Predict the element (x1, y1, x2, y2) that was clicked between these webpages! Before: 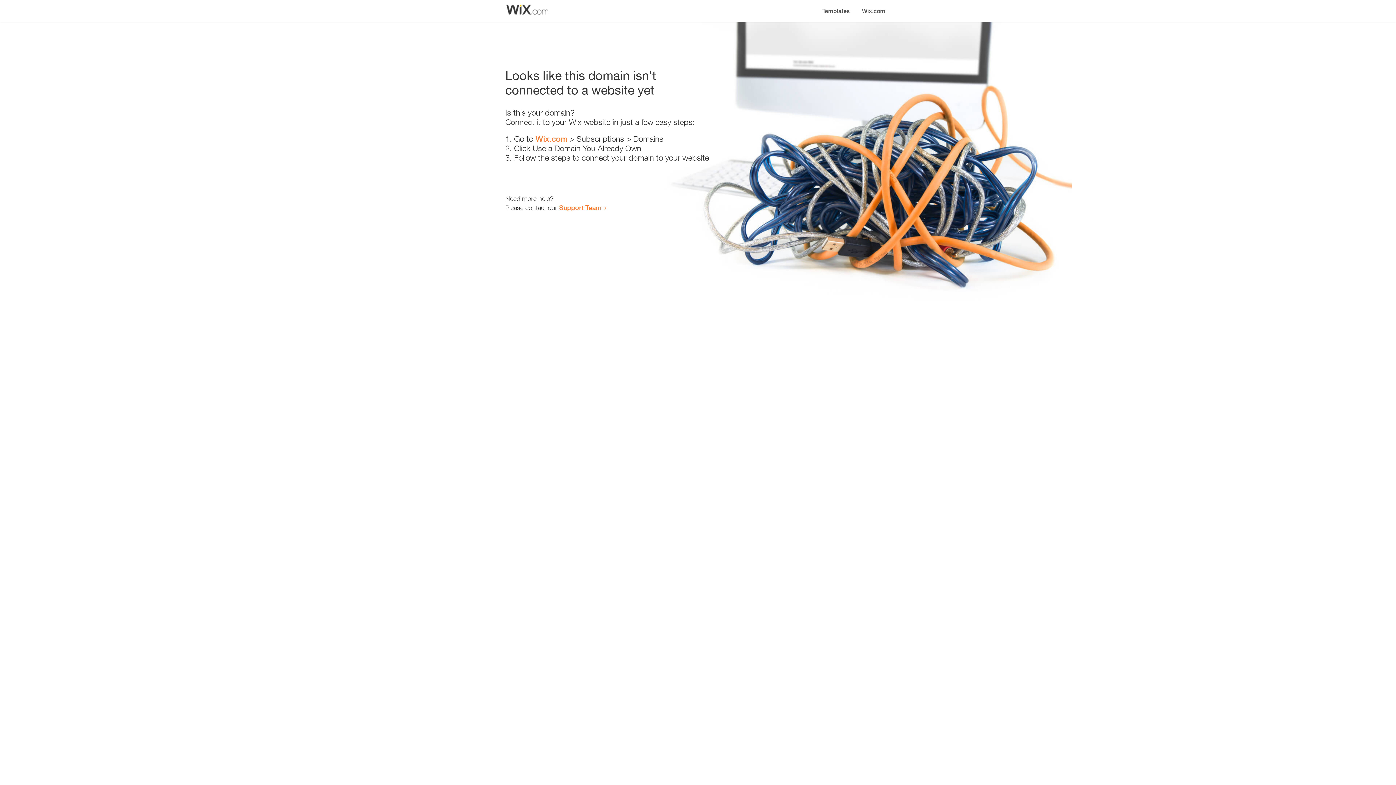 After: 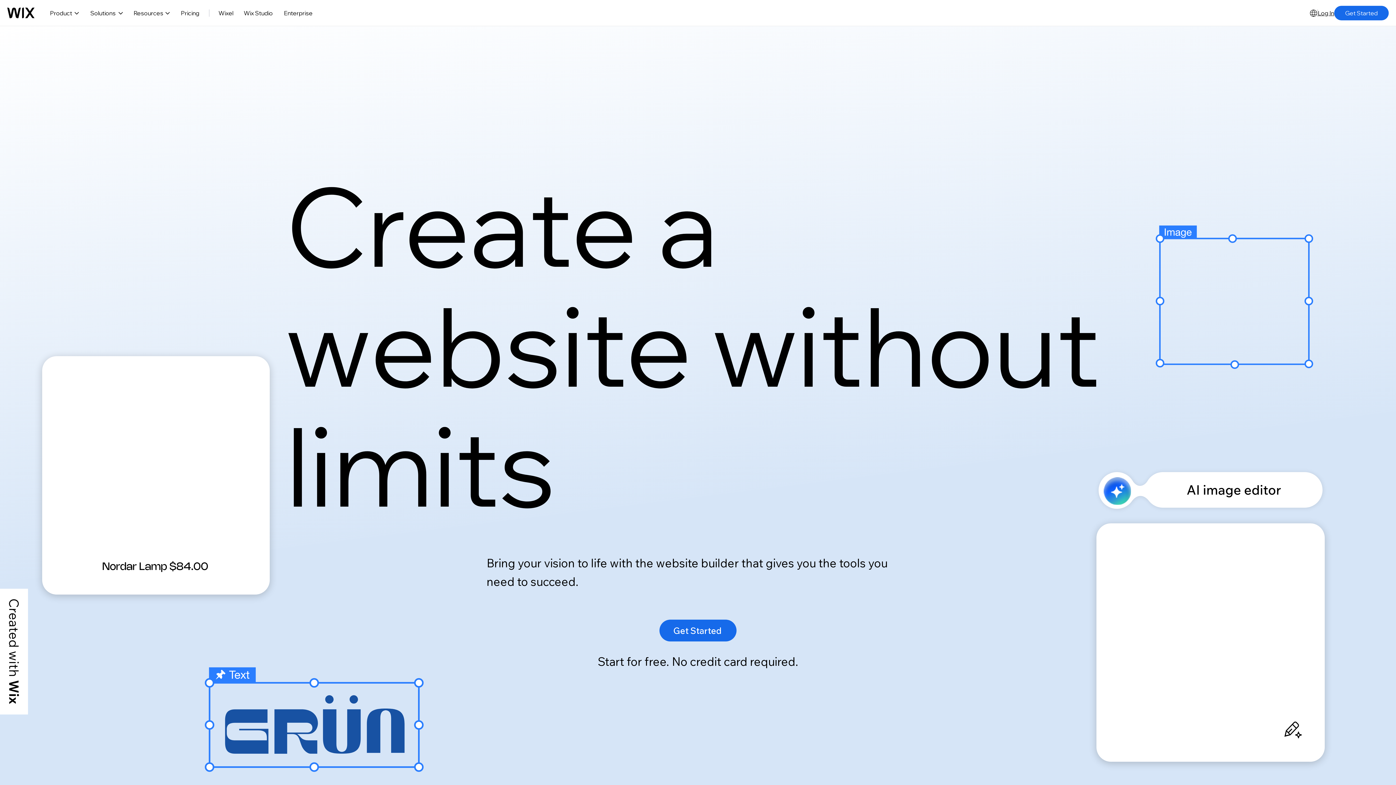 Action: bbox: (535, 134, 567, 143) label: Wix.com